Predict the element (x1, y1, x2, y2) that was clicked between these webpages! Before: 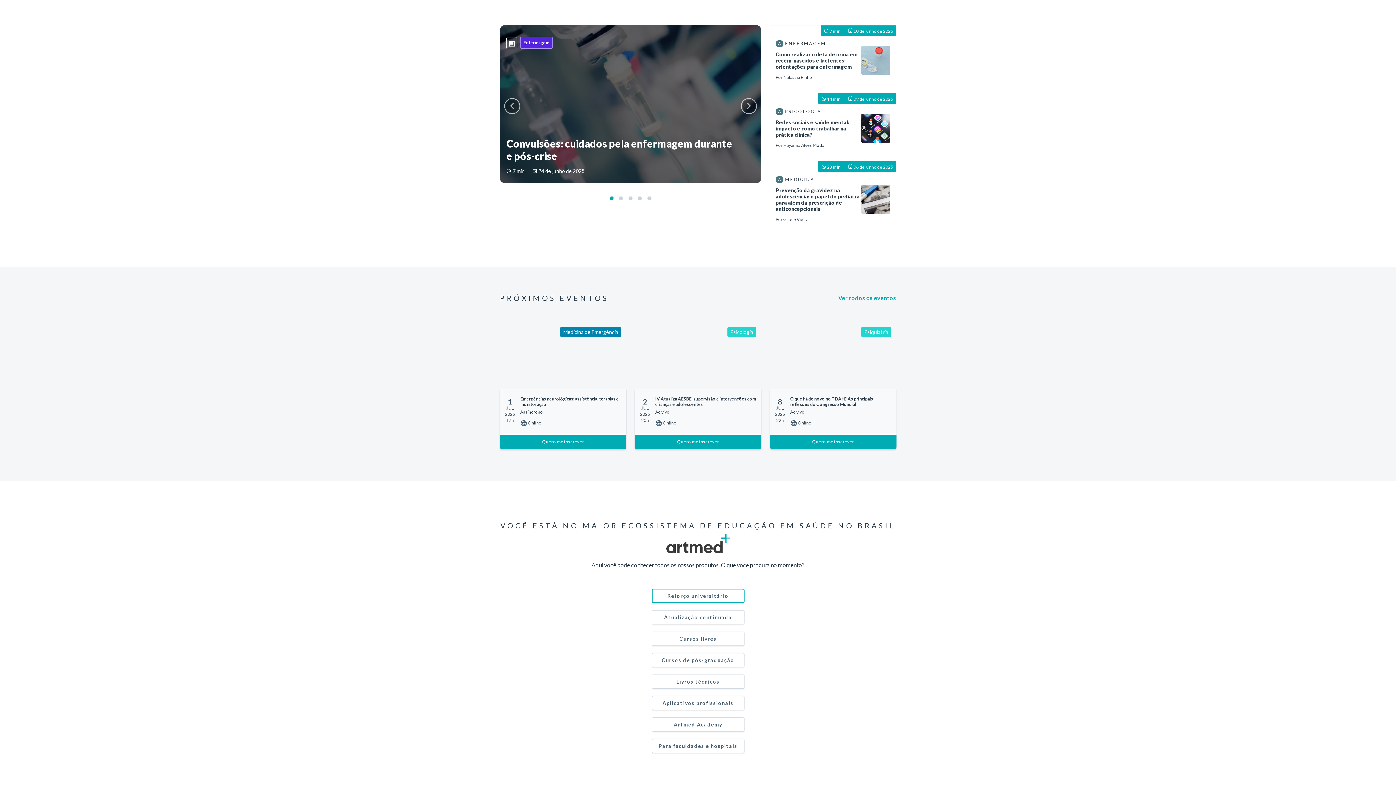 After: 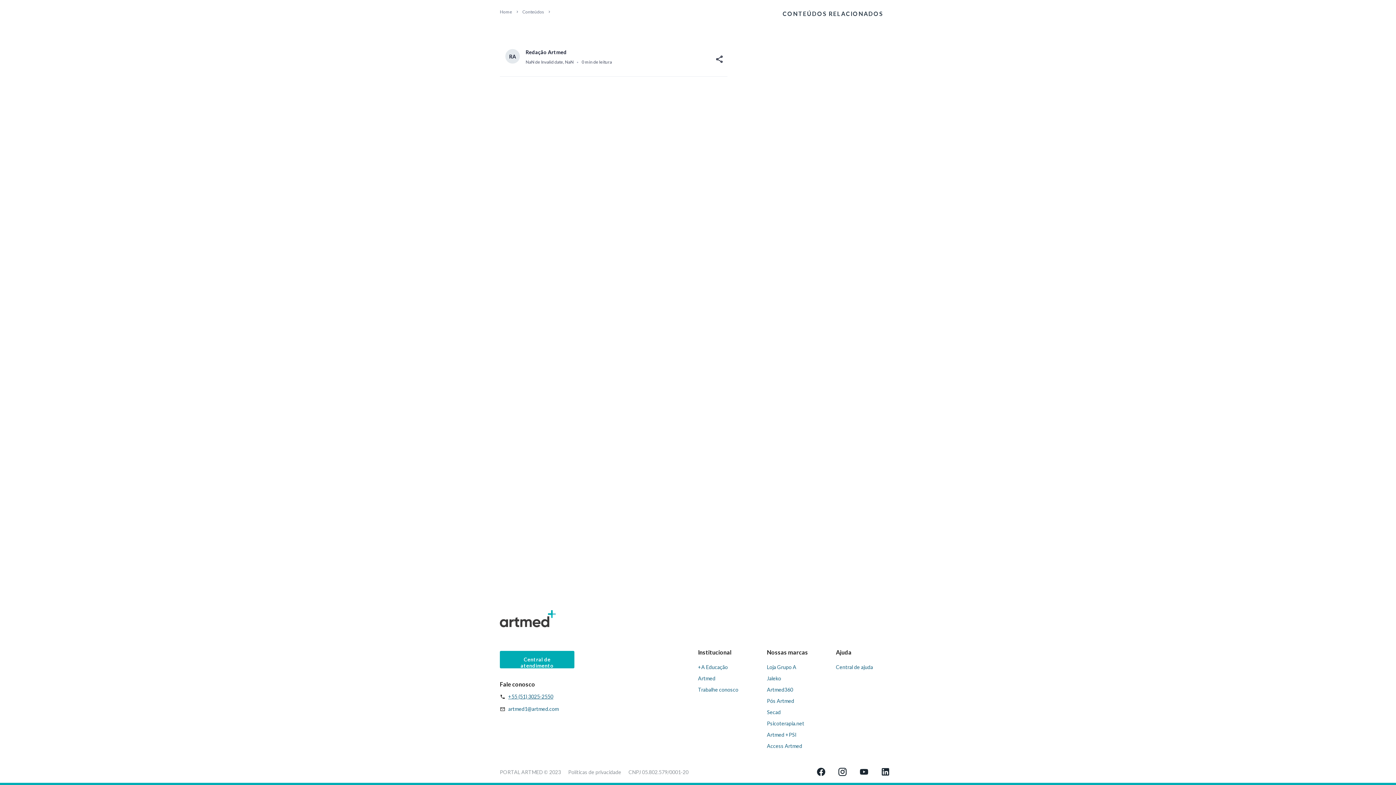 Action: label:  7 min.  10 de junho de 2025
A ENFERMAGEM
Como realizar coleta de urina em recém-nascidos e lactentes: orientações para enfermagem
Por Natássia Pinho bbox: (770, 25, 896, 93)